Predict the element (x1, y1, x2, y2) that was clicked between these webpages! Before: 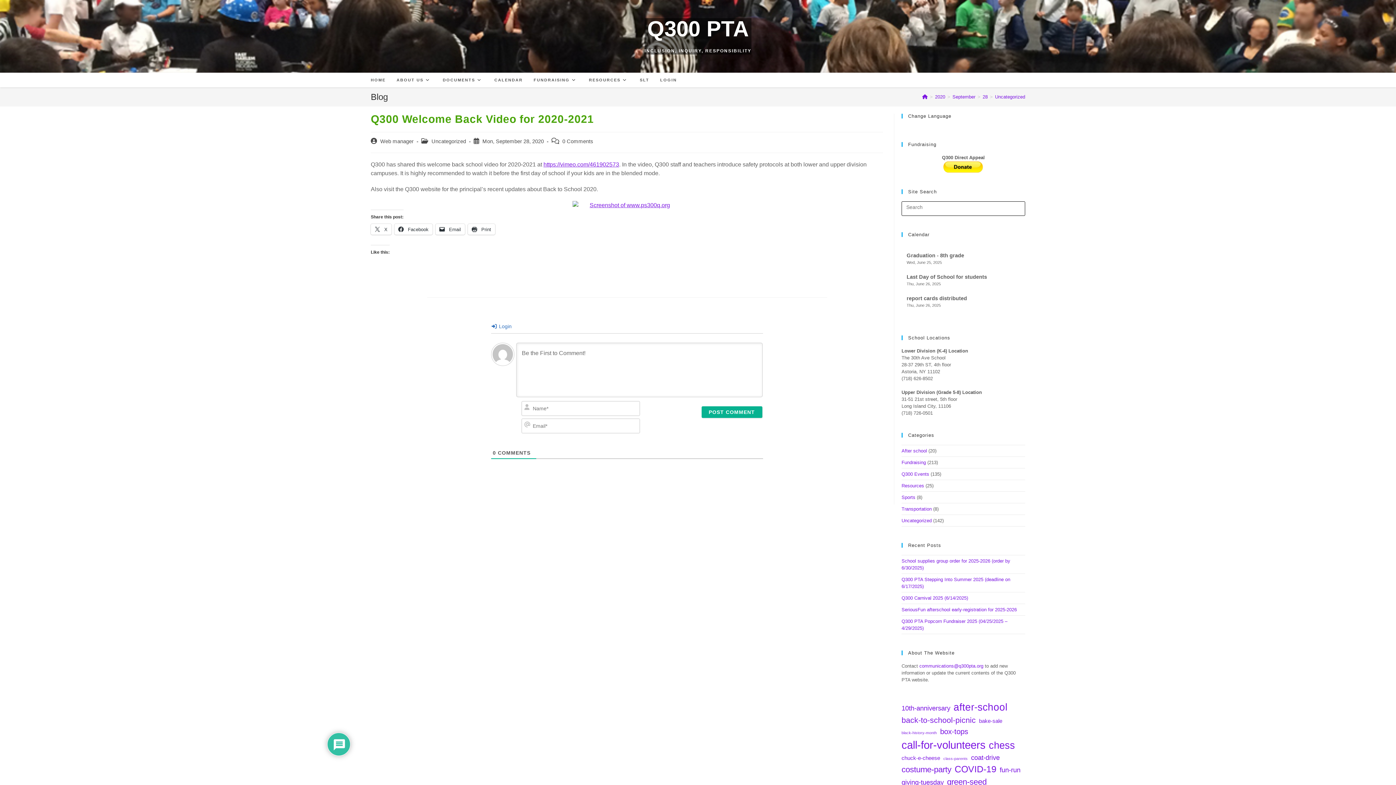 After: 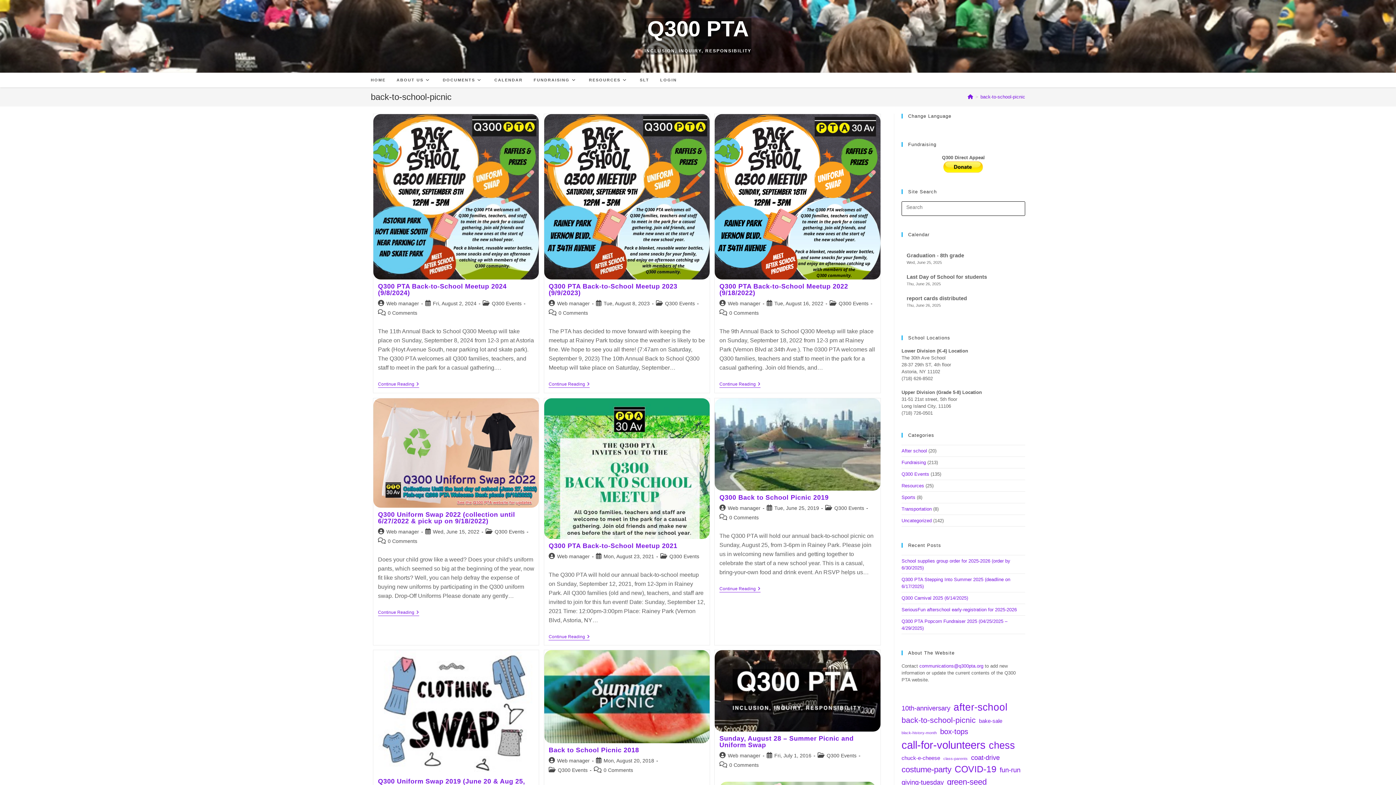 Action: label: back-to-school-picnic (9 items) bbox: (901, 715, 976, 726)